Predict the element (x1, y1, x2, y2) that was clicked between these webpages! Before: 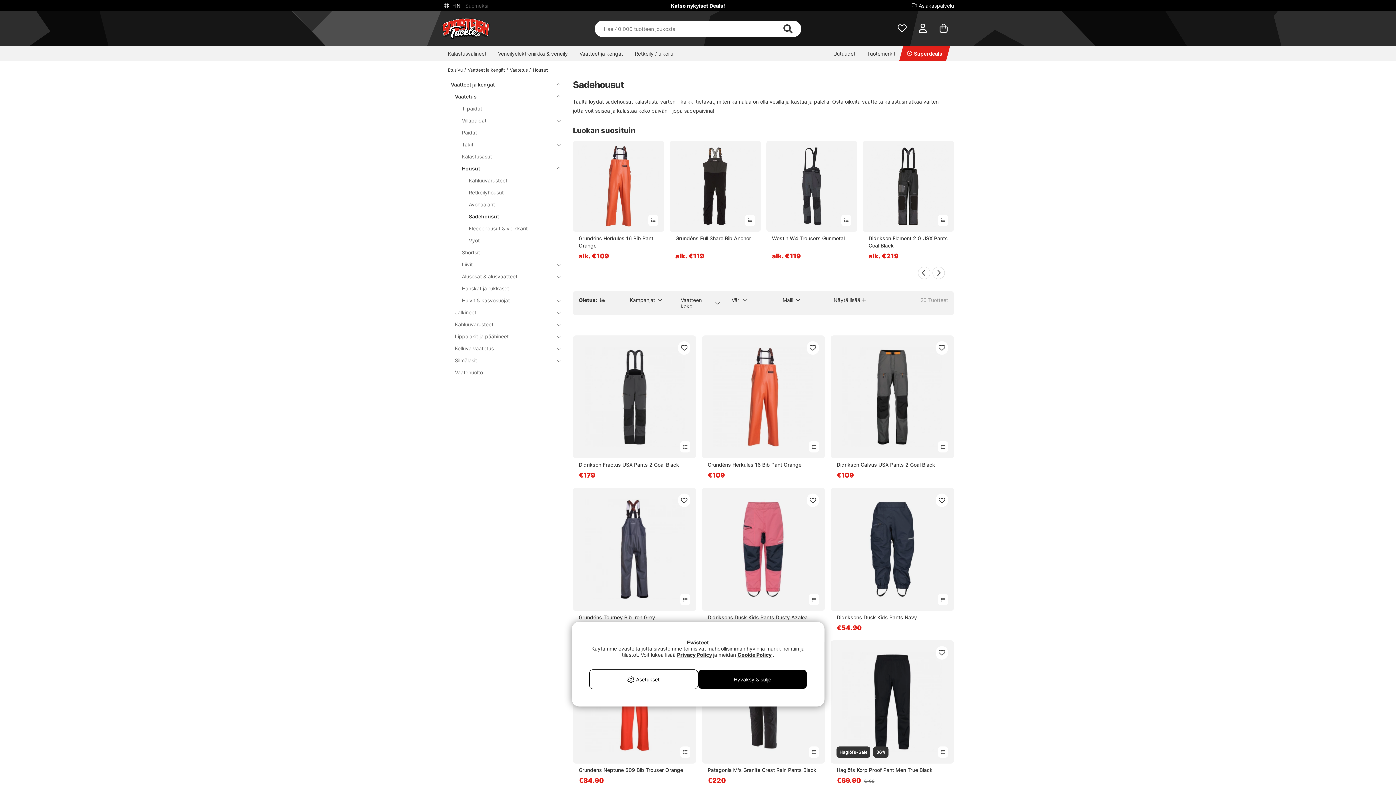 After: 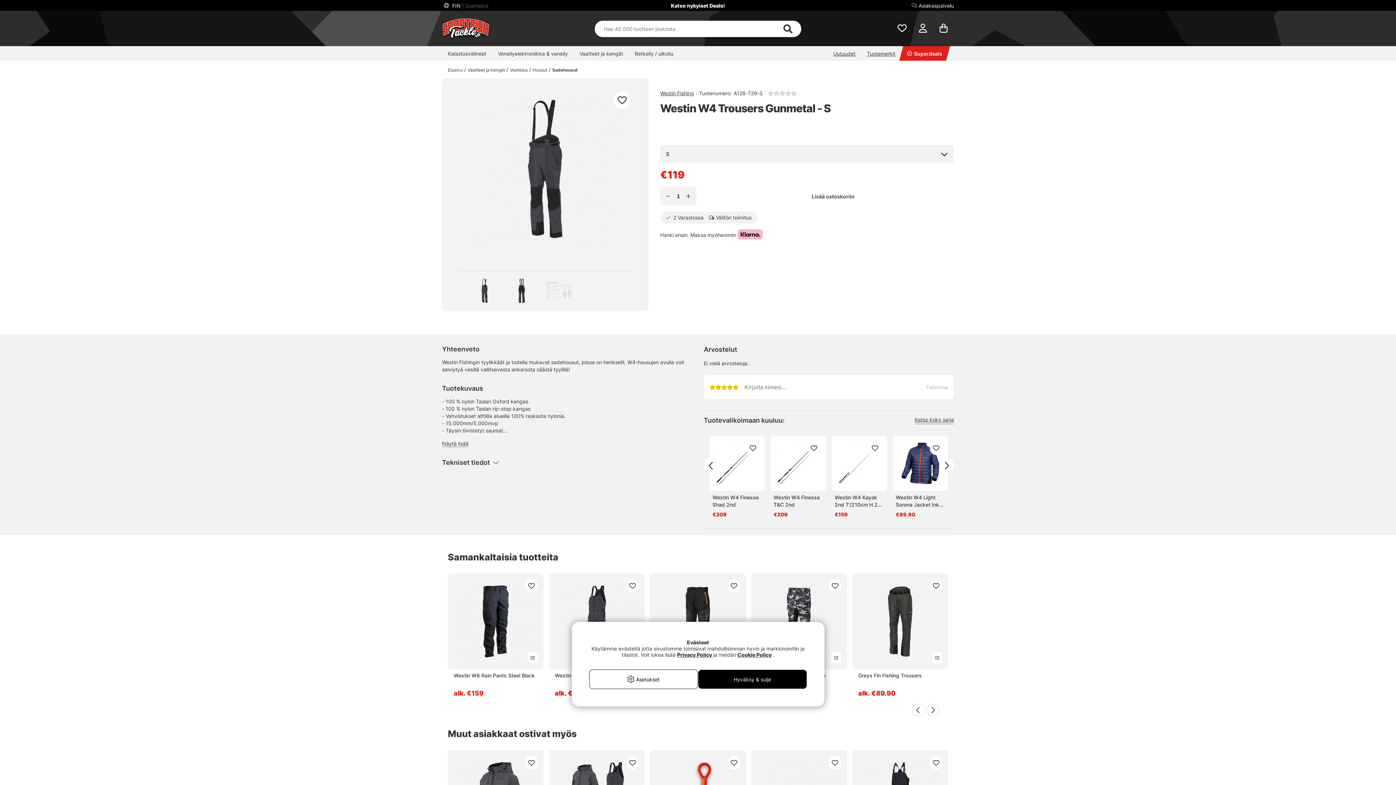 Action: bbox: (766, 140, 857, 231)